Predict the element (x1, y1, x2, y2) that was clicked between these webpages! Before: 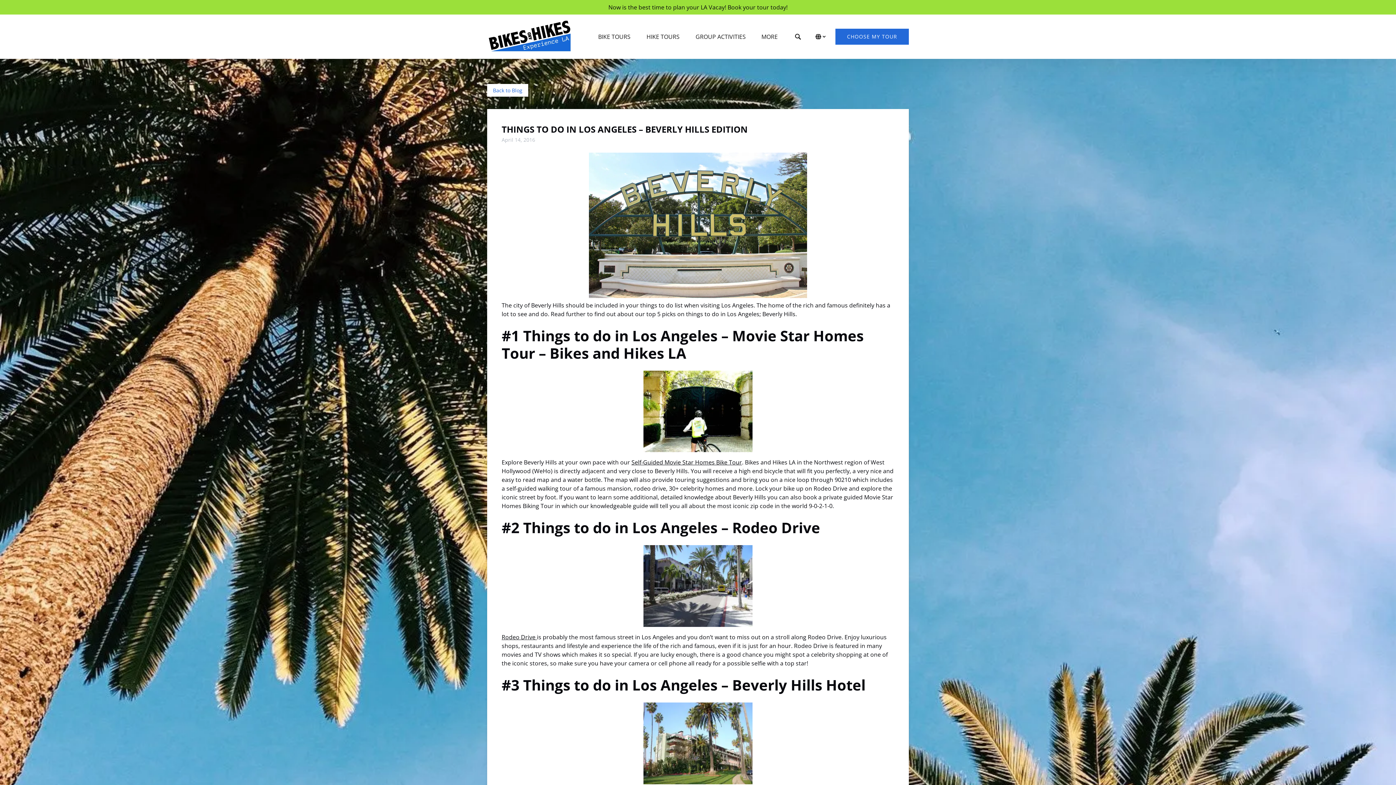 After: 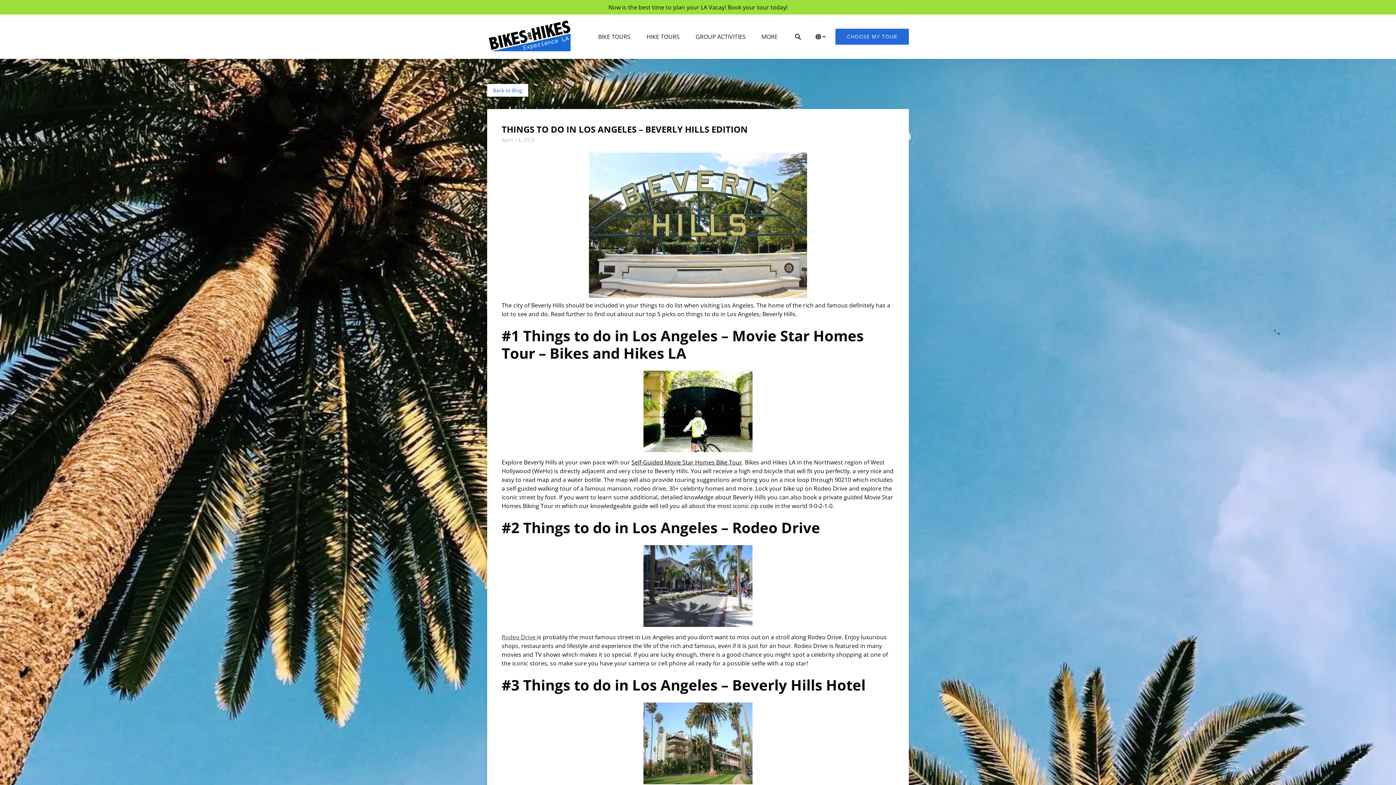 Action: bbox: (501, 633, 537, 641) label: Rodeo Drive 